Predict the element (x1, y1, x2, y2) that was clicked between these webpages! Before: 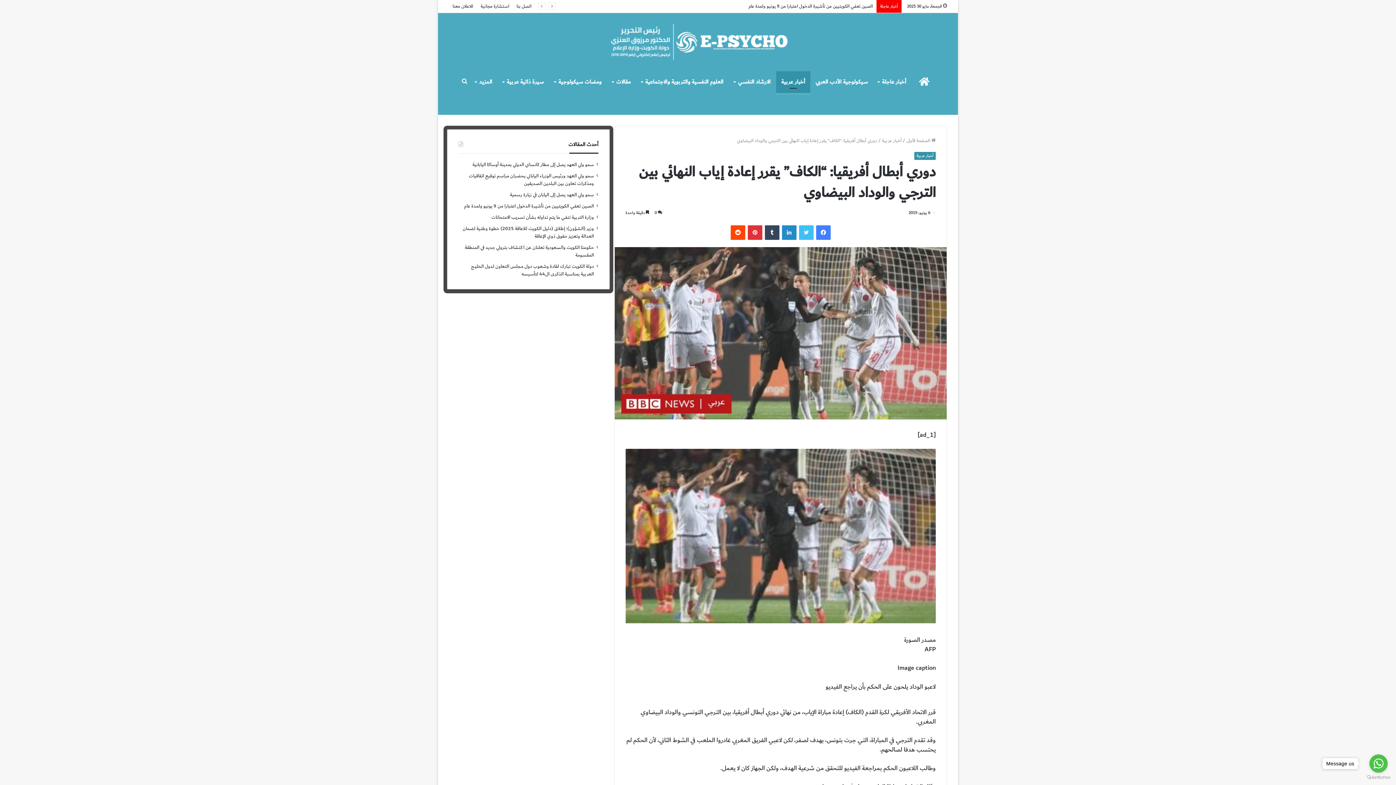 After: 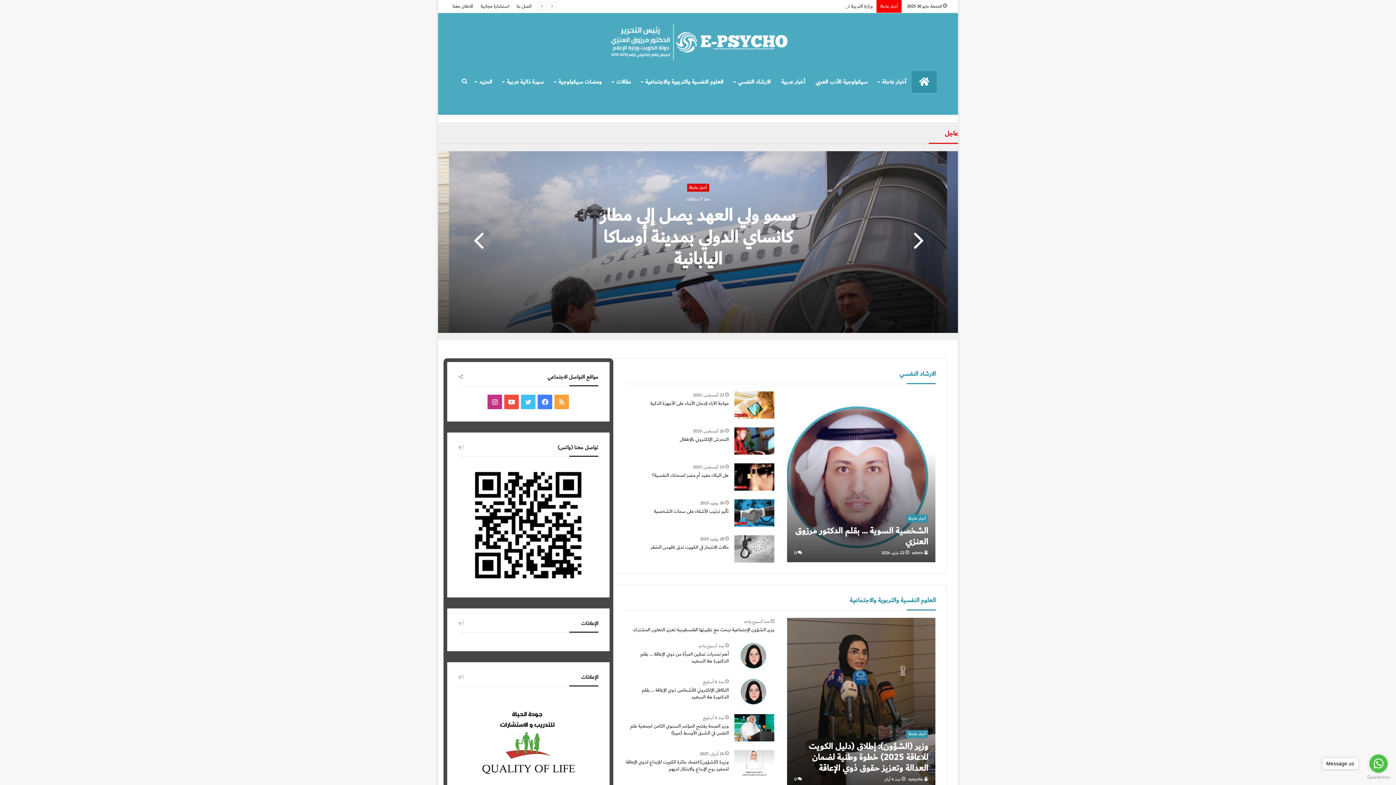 Action: bbox: (906, 136, 936, 144) label:  الصفحة الأولى